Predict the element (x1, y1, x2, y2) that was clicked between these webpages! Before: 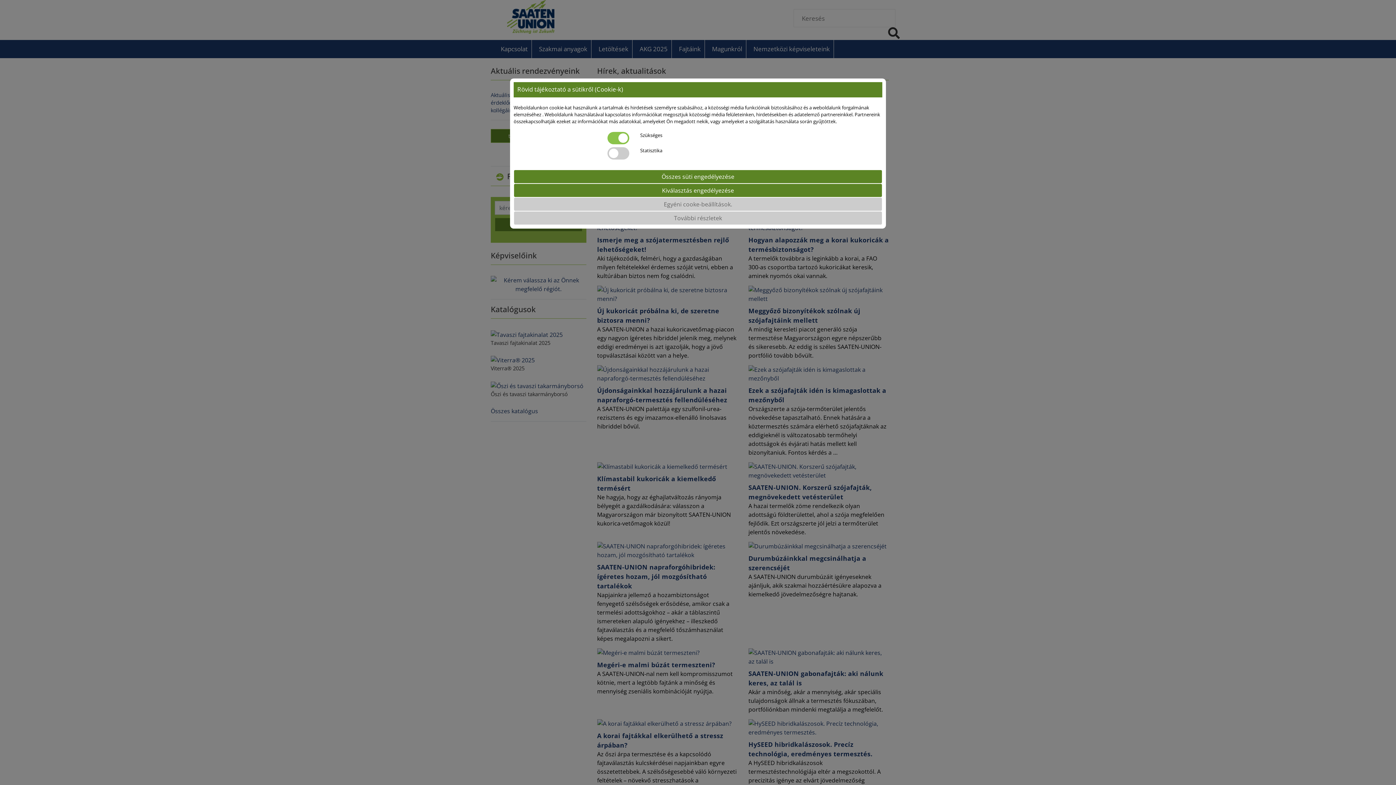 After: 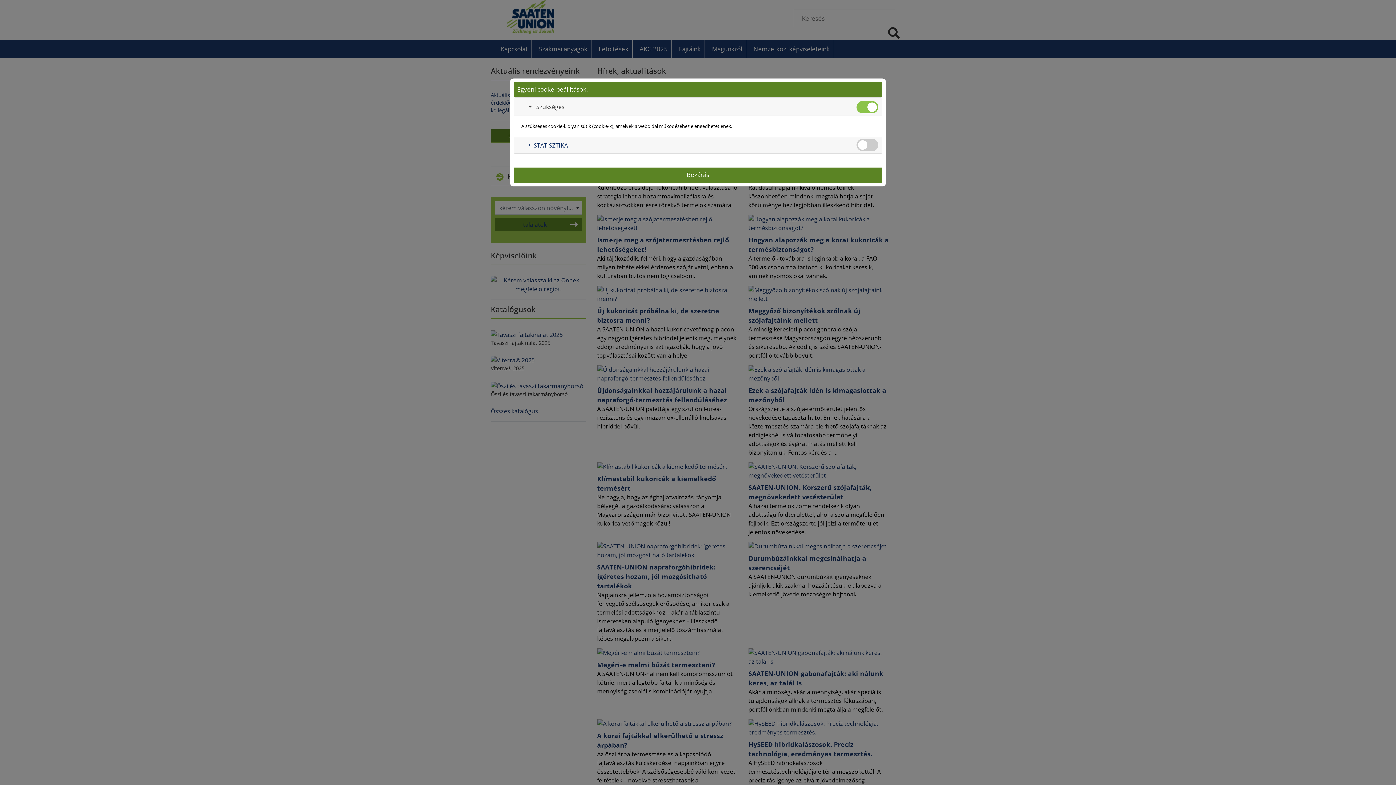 Action: bbox: (513, 197, 882, 211) label: Egyéni cooke-beállítások.